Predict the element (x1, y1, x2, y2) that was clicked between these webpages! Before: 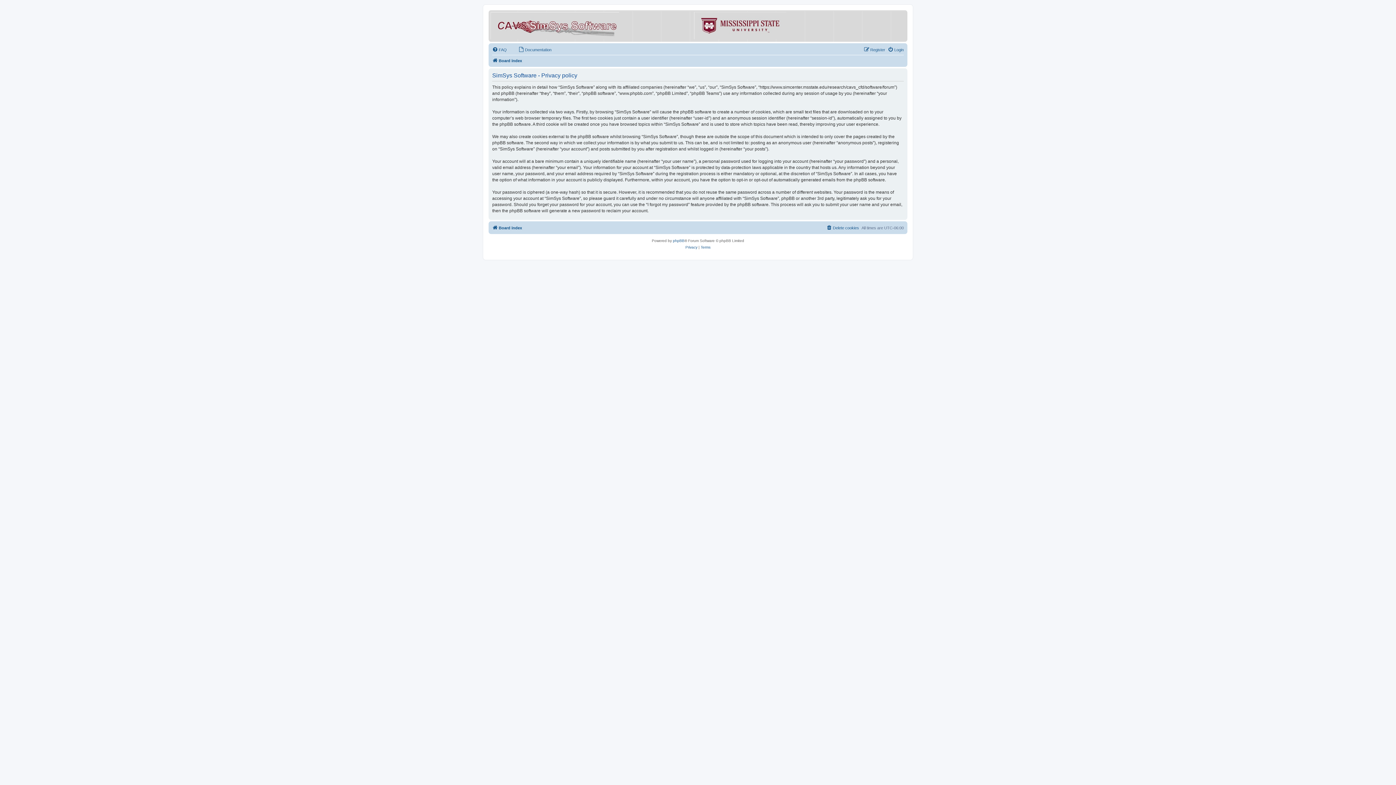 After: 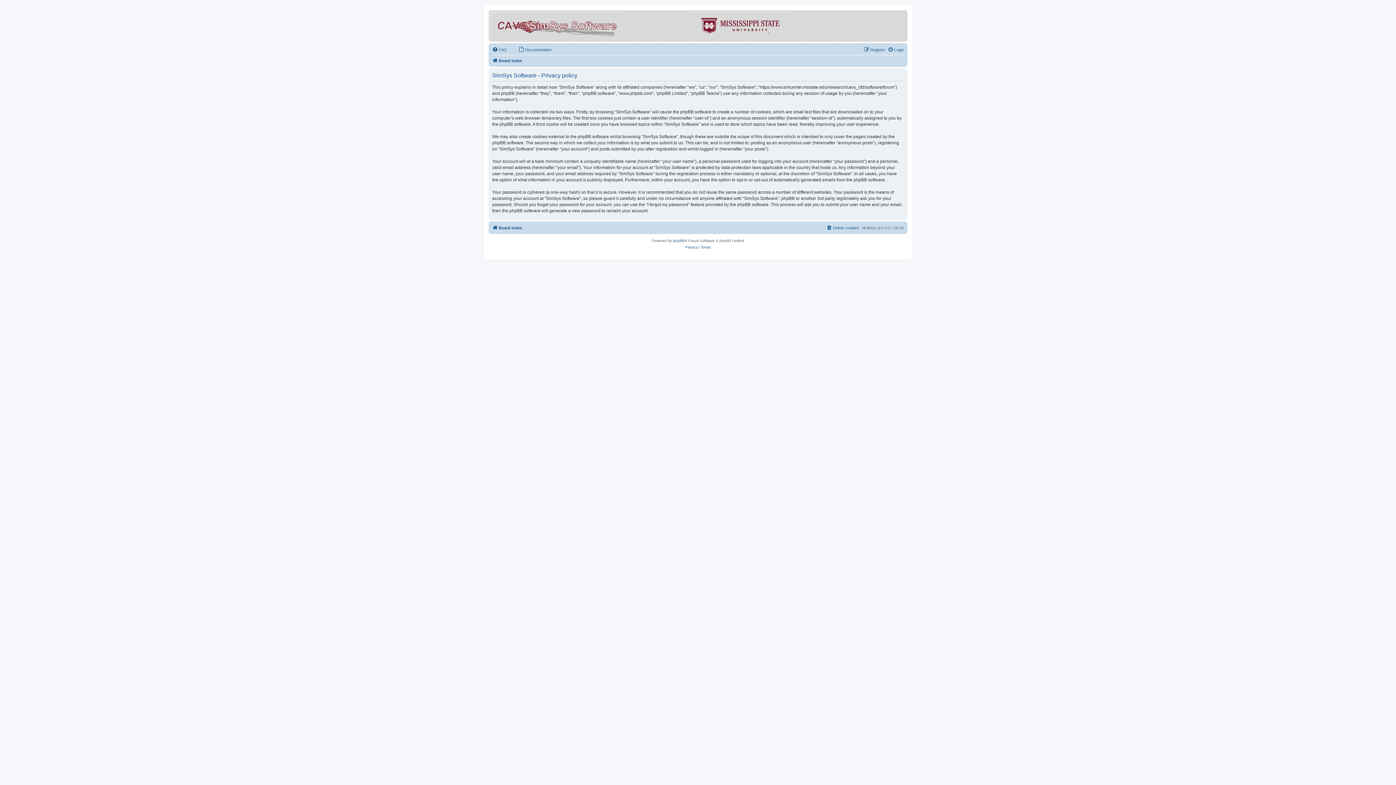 Action: label: Privacy bbox: (685, 244, 697, 250)